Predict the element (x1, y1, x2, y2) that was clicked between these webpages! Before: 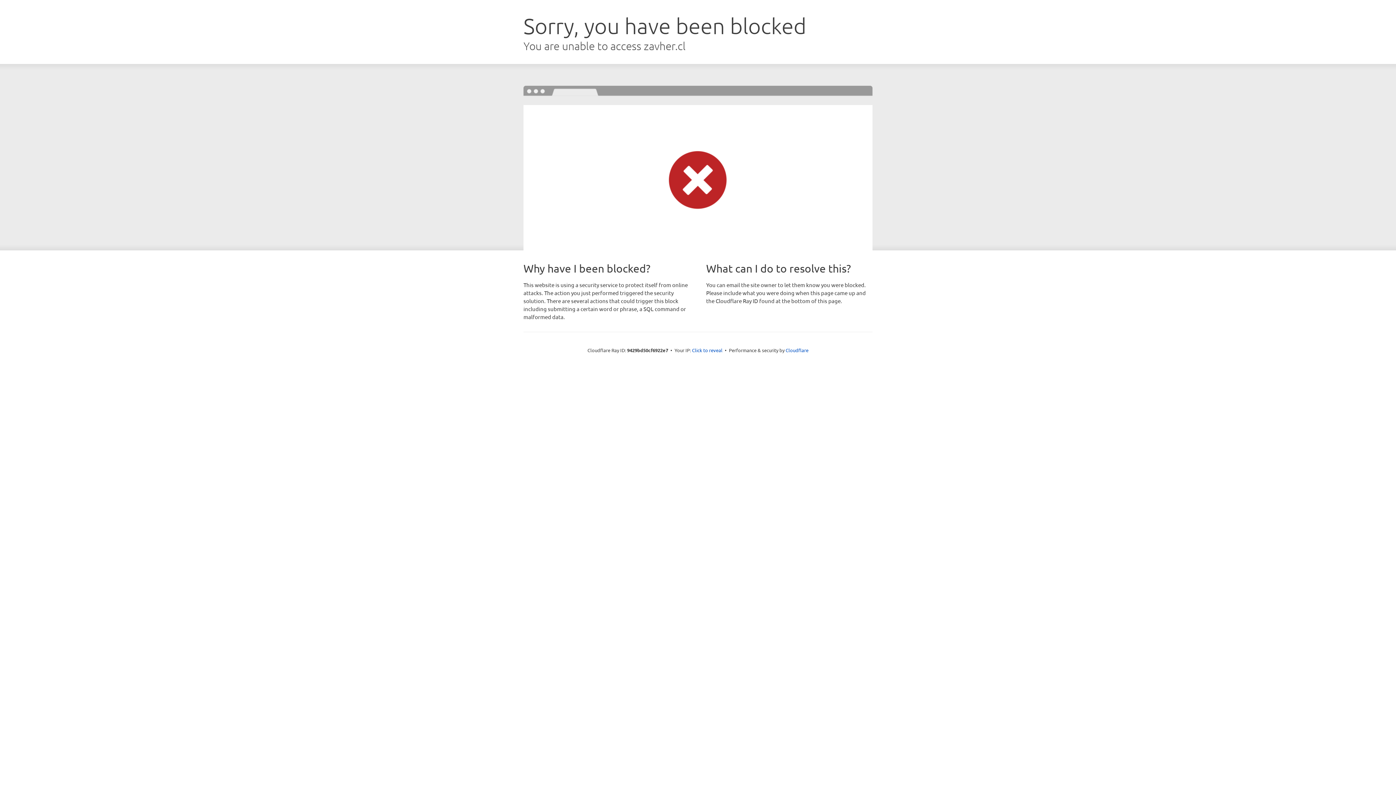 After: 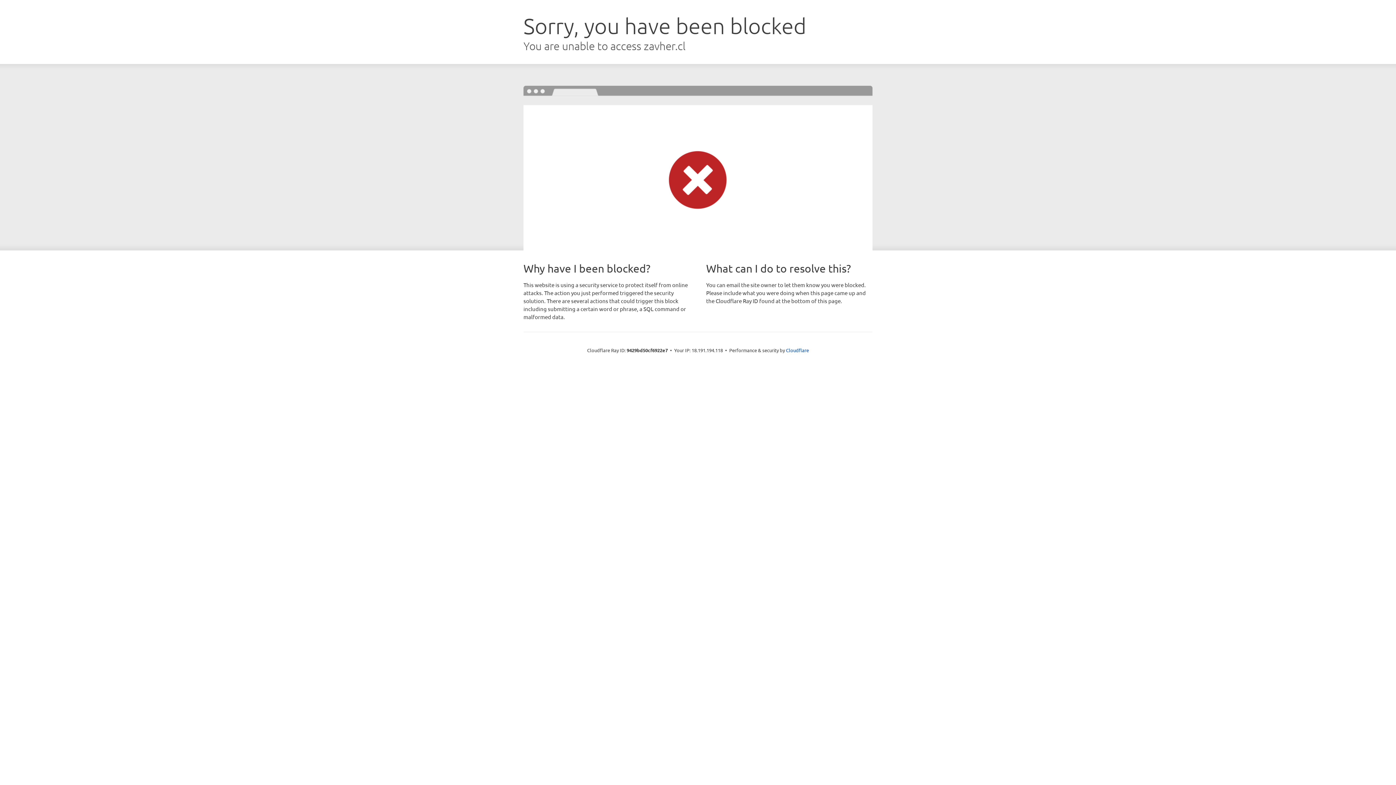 Action: label: Click to reveal bbox: (692, 346, 722, 353)